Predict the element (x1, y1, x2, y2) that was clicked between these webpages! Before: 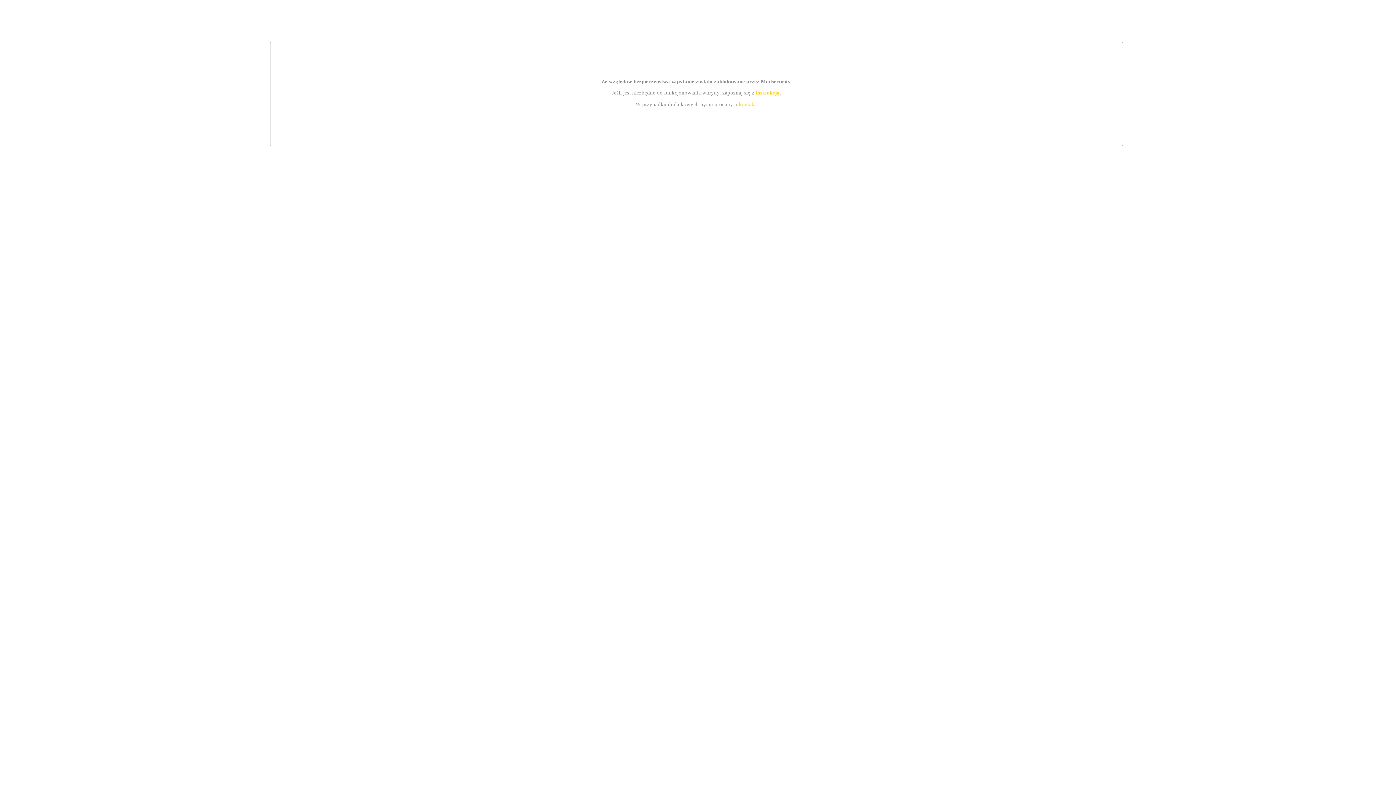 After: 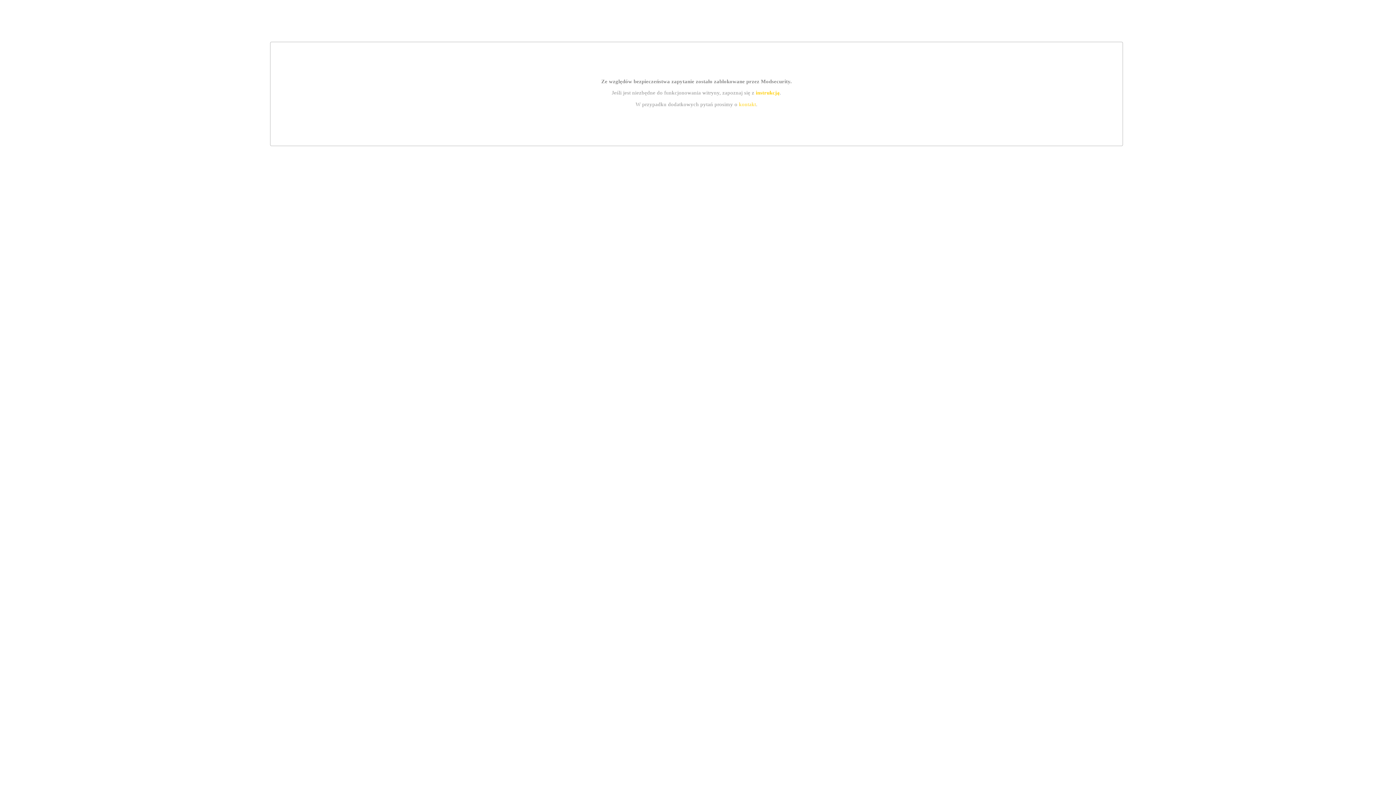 Action: label: kontakt bbox: (739, 101, 756, 107)